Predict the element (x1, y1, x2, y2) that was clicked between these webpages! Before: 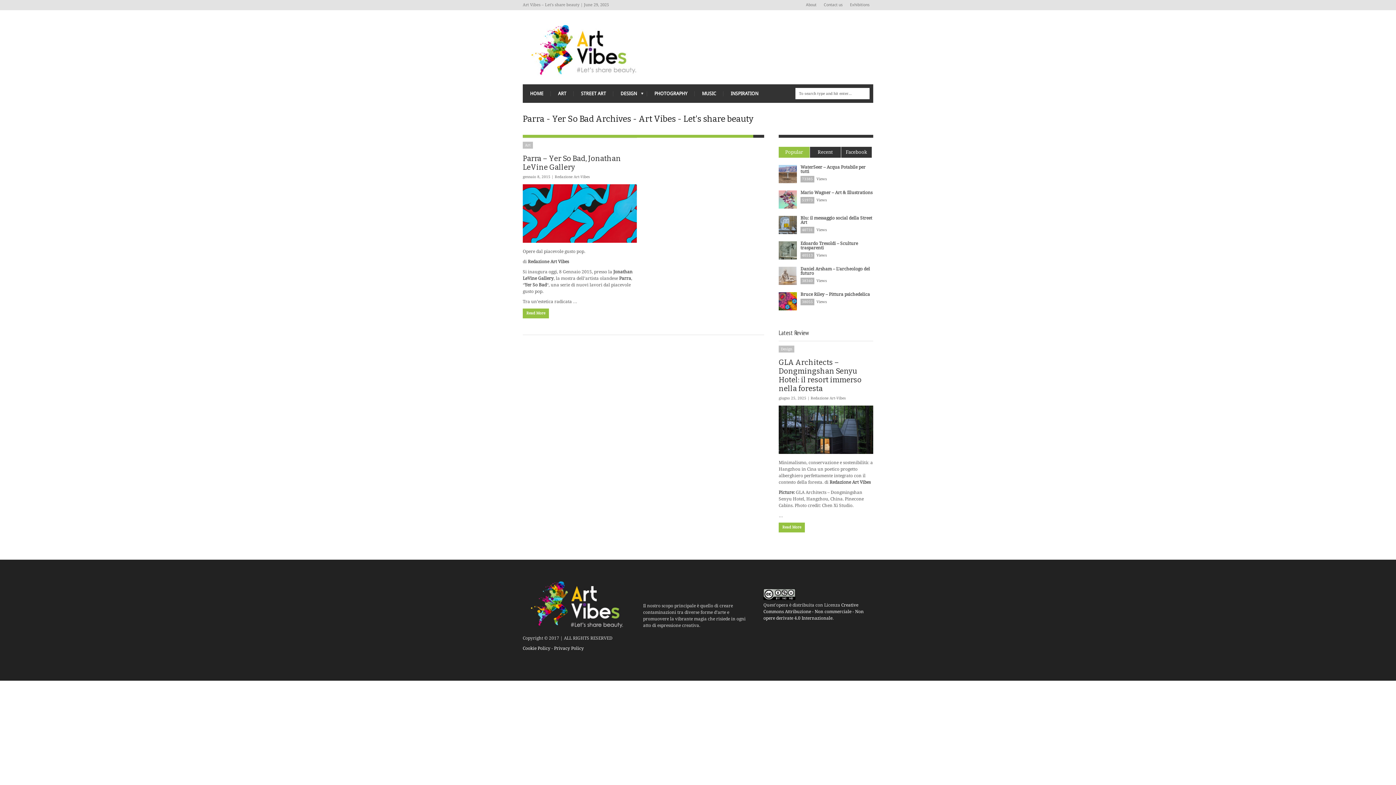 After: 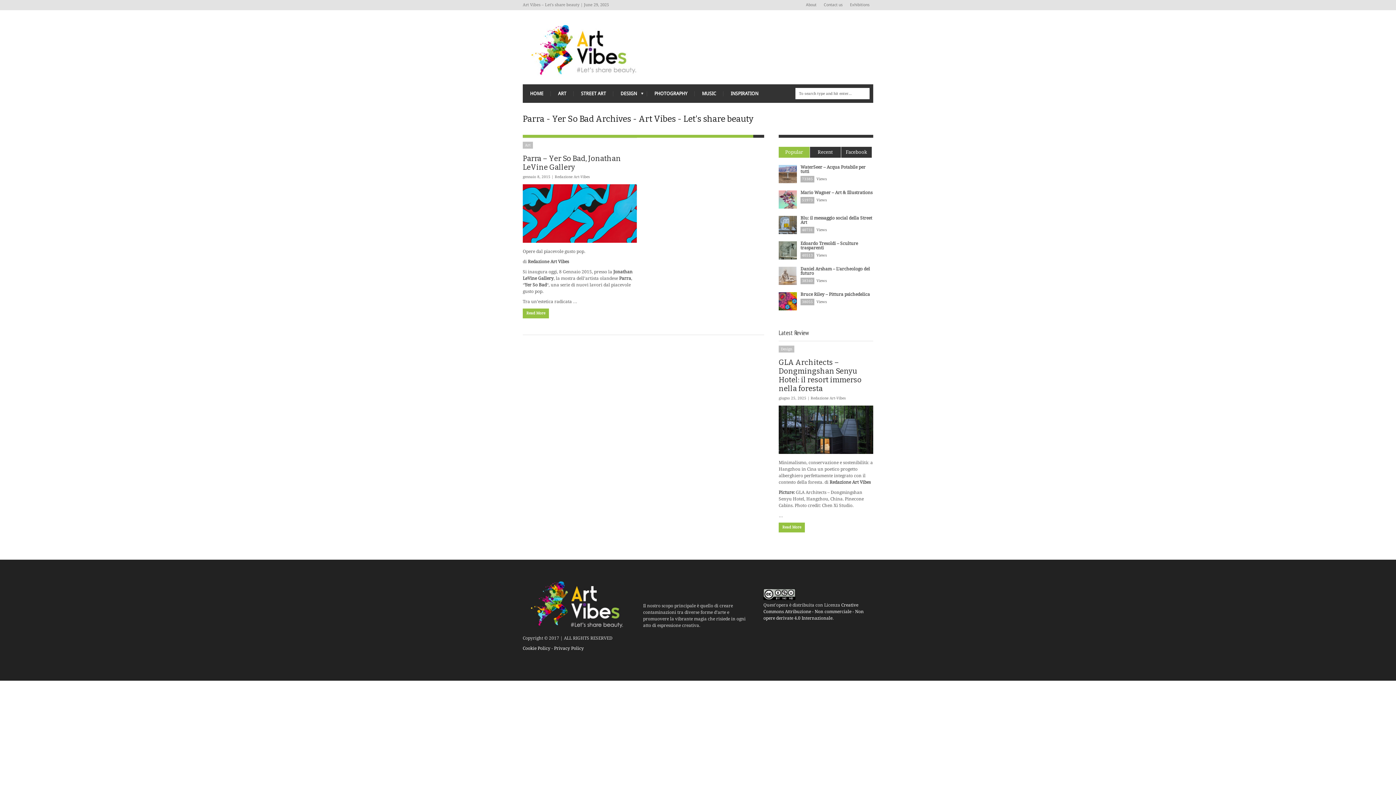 Action: label: Popular bbox: (778, 146, 810, 157)